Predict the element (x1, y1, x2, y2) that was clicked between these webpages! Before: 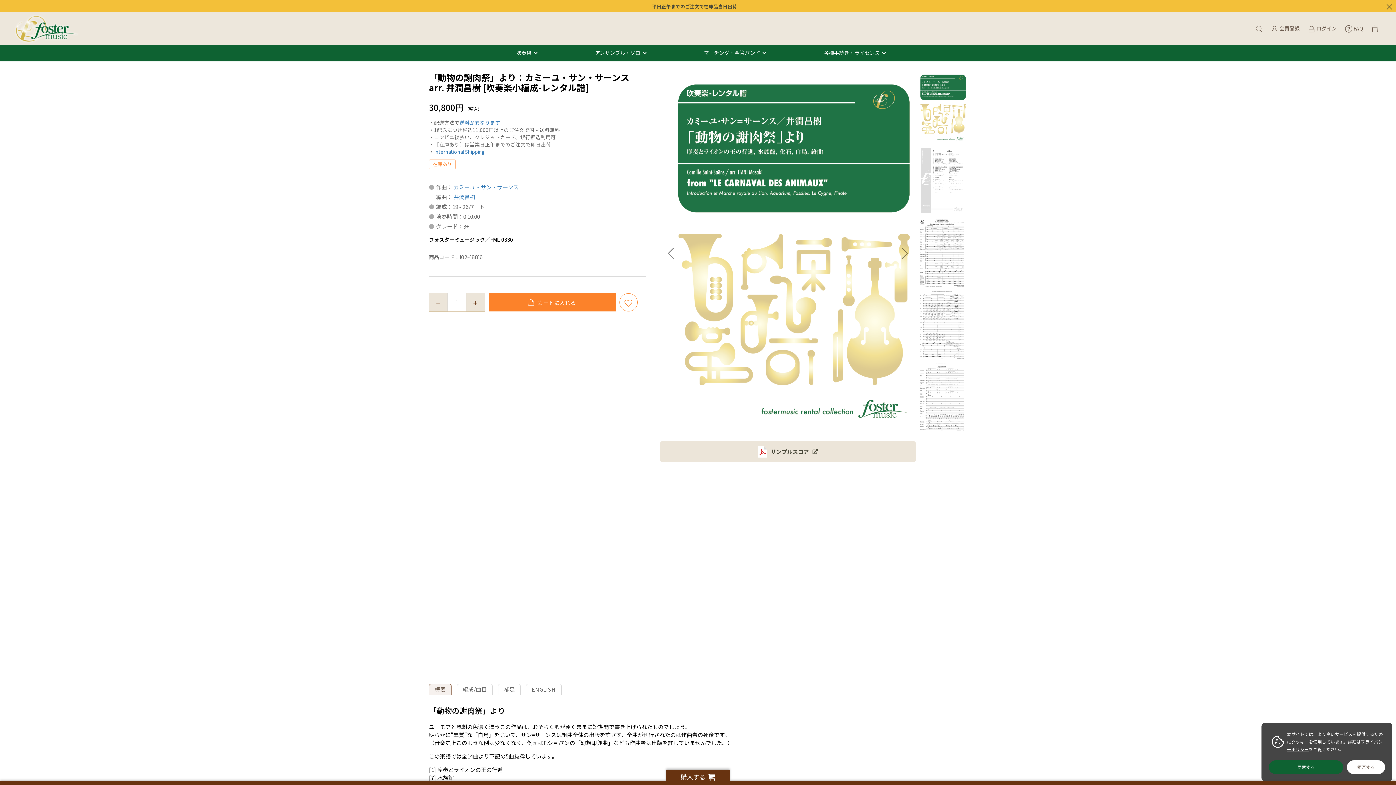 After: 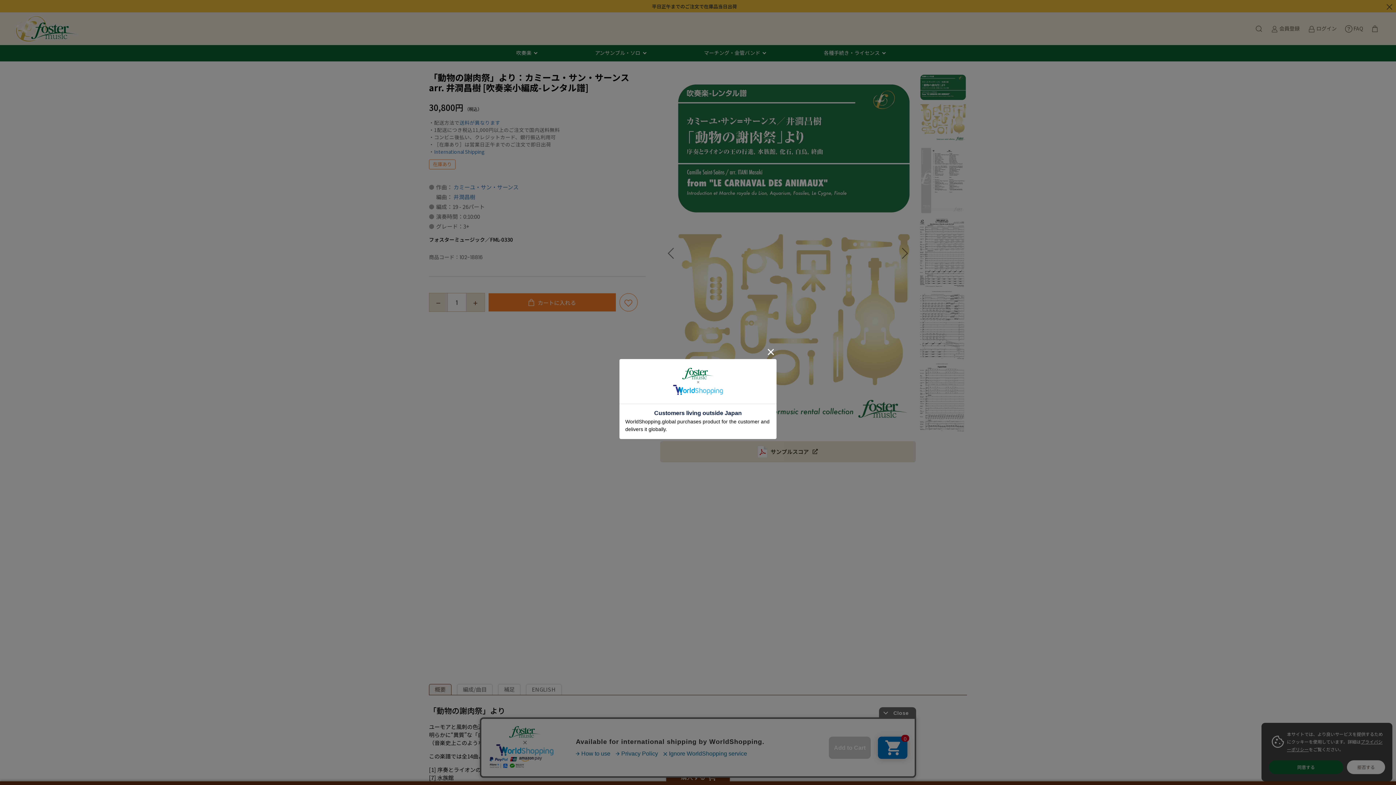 Action: bbox: (823, 48, 879, 57) label: 各種手続き・ライセンス